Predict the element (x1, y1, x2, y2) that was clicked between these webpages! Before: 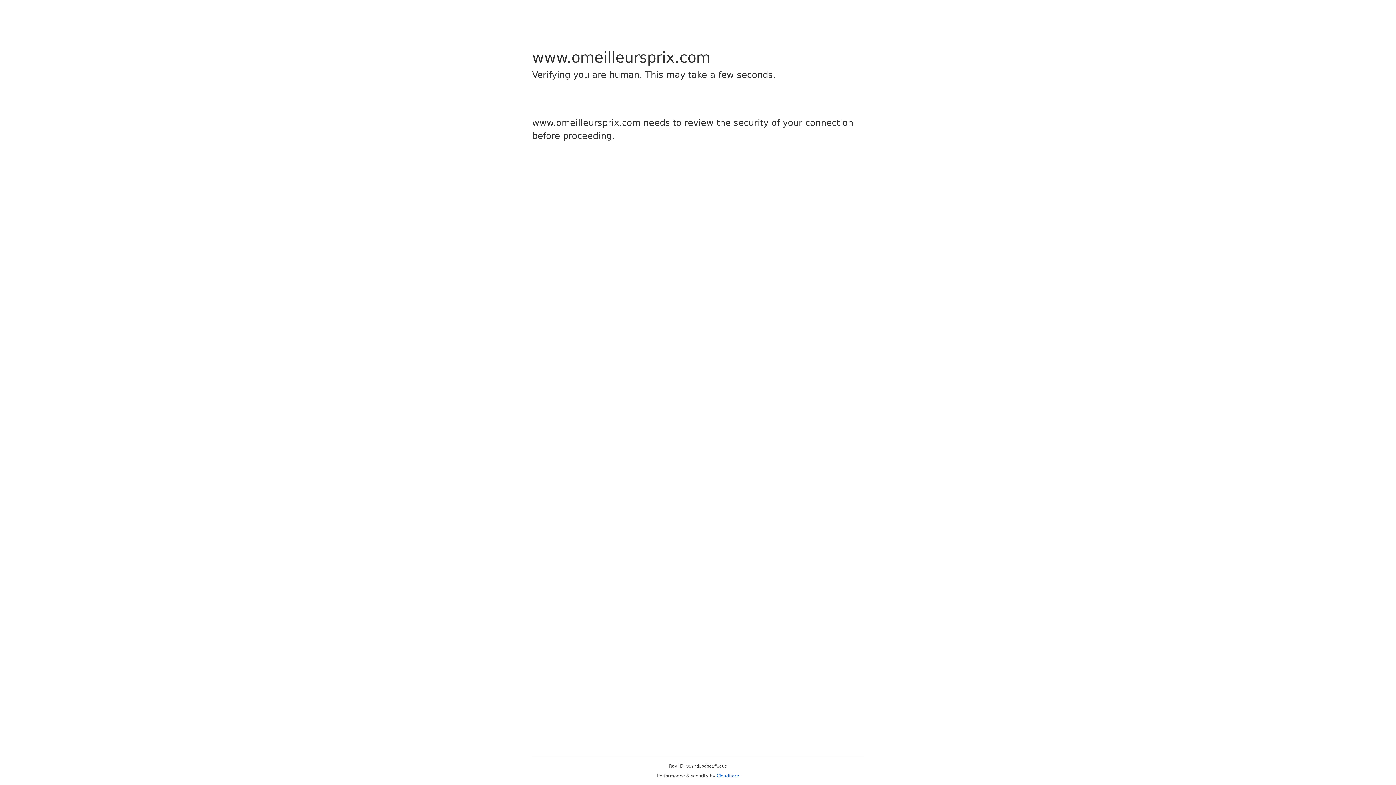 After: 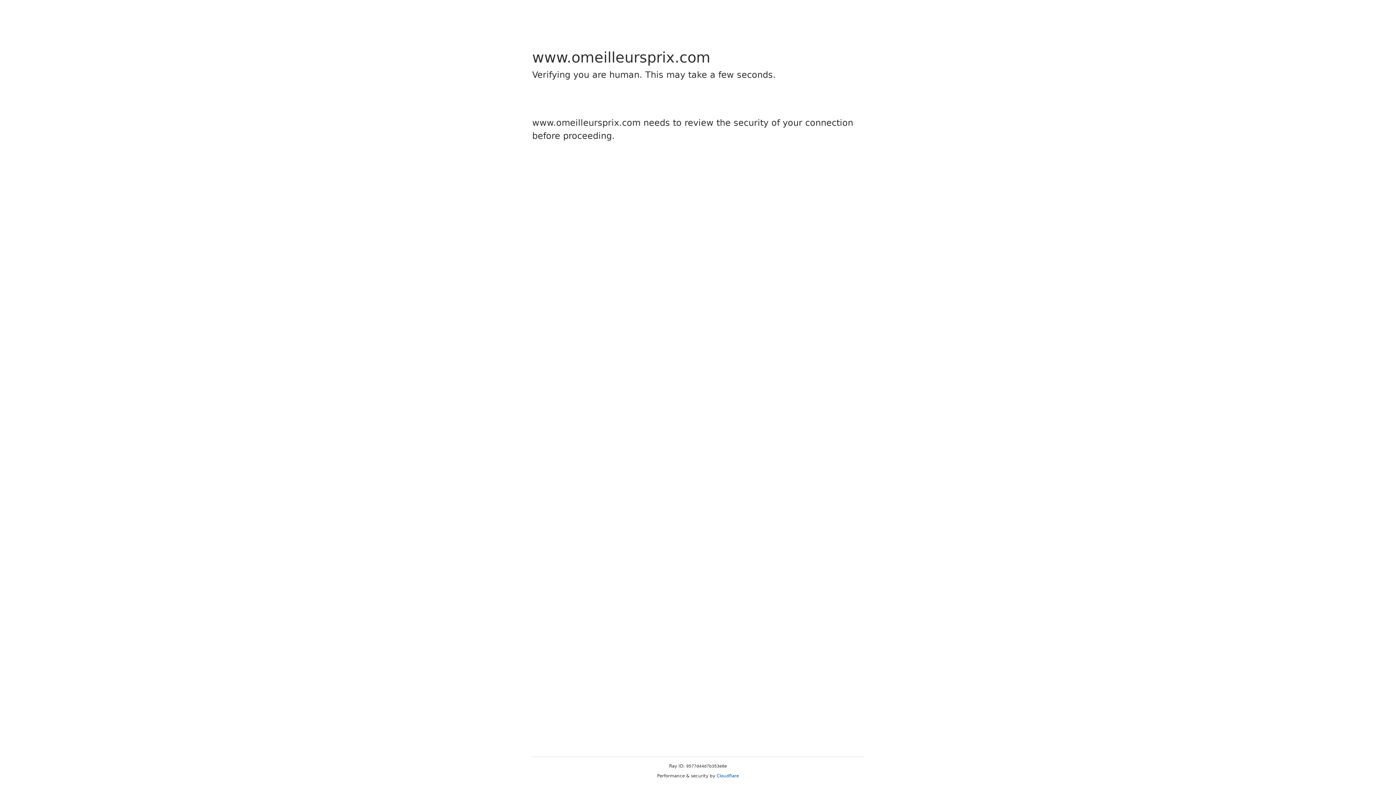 Action: bbox: (716, 773, 739, 778) label: Cloudflare